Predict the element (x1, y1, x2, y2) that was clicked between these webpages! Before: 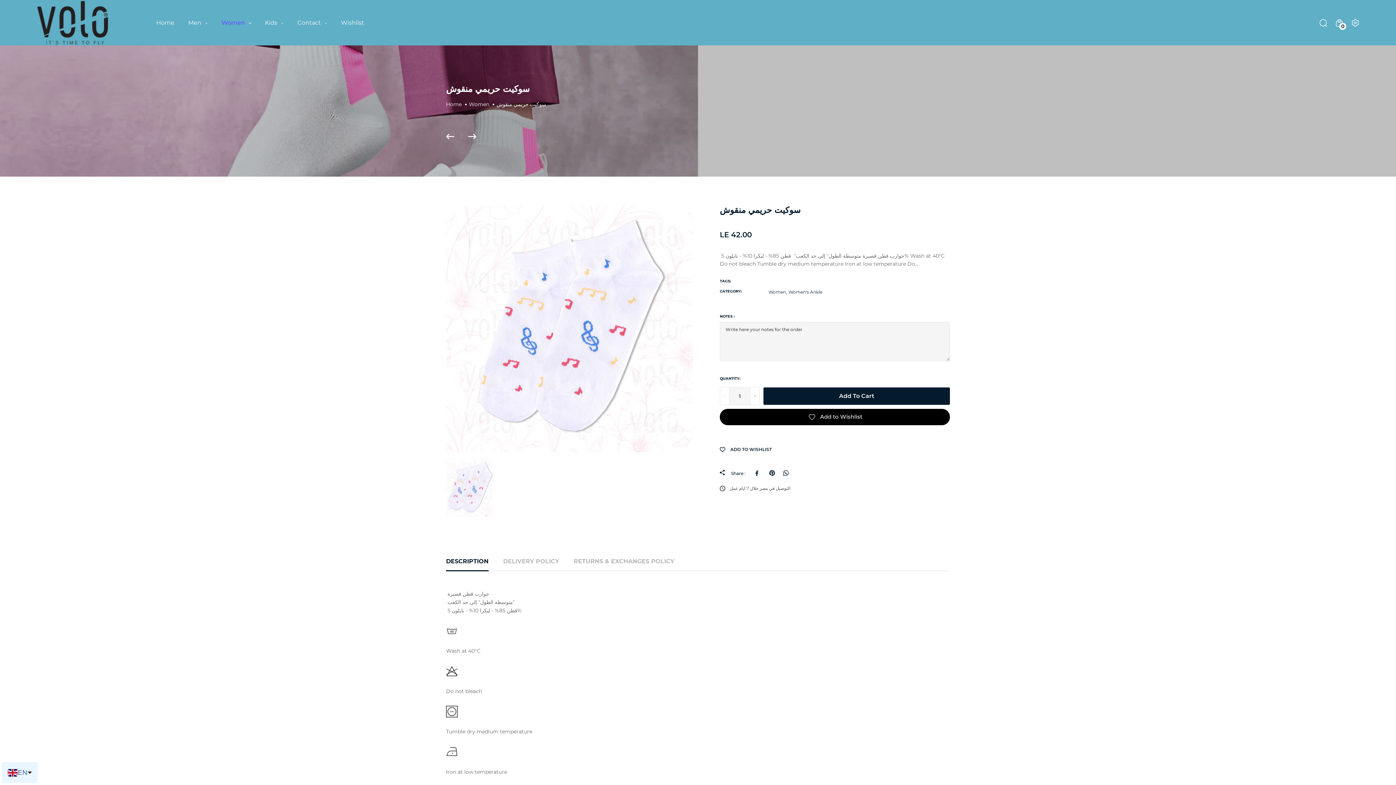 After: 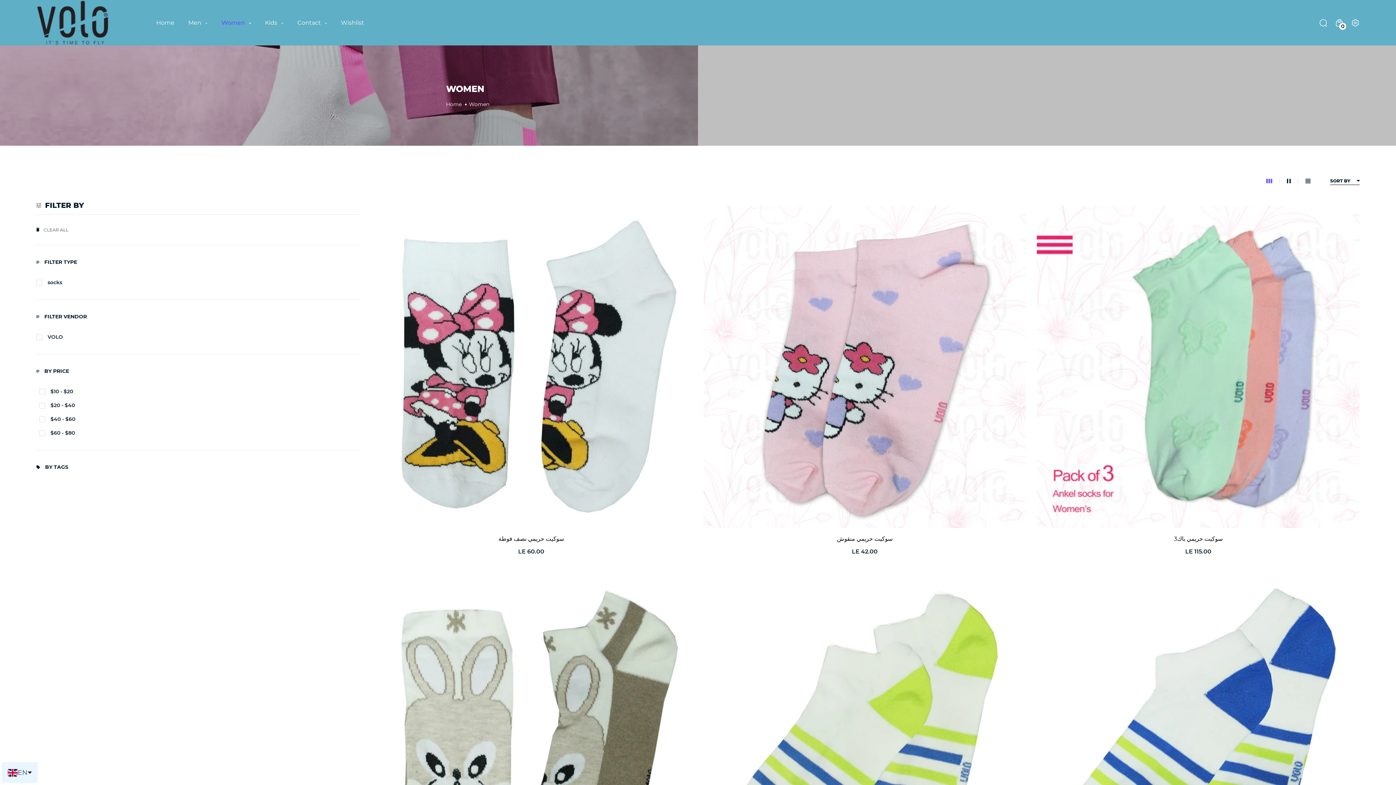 Action: label: Women  bbox: (215, 6, 257, 38)